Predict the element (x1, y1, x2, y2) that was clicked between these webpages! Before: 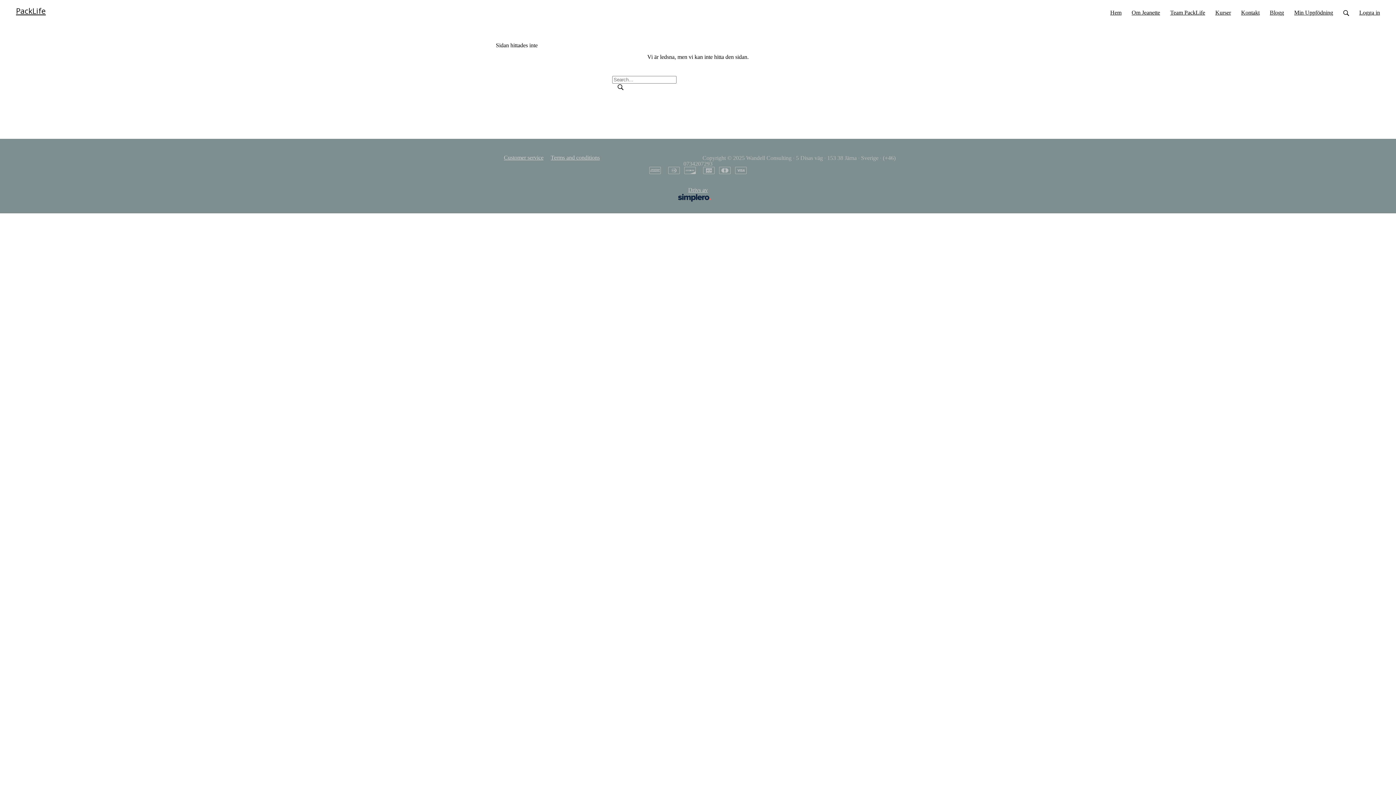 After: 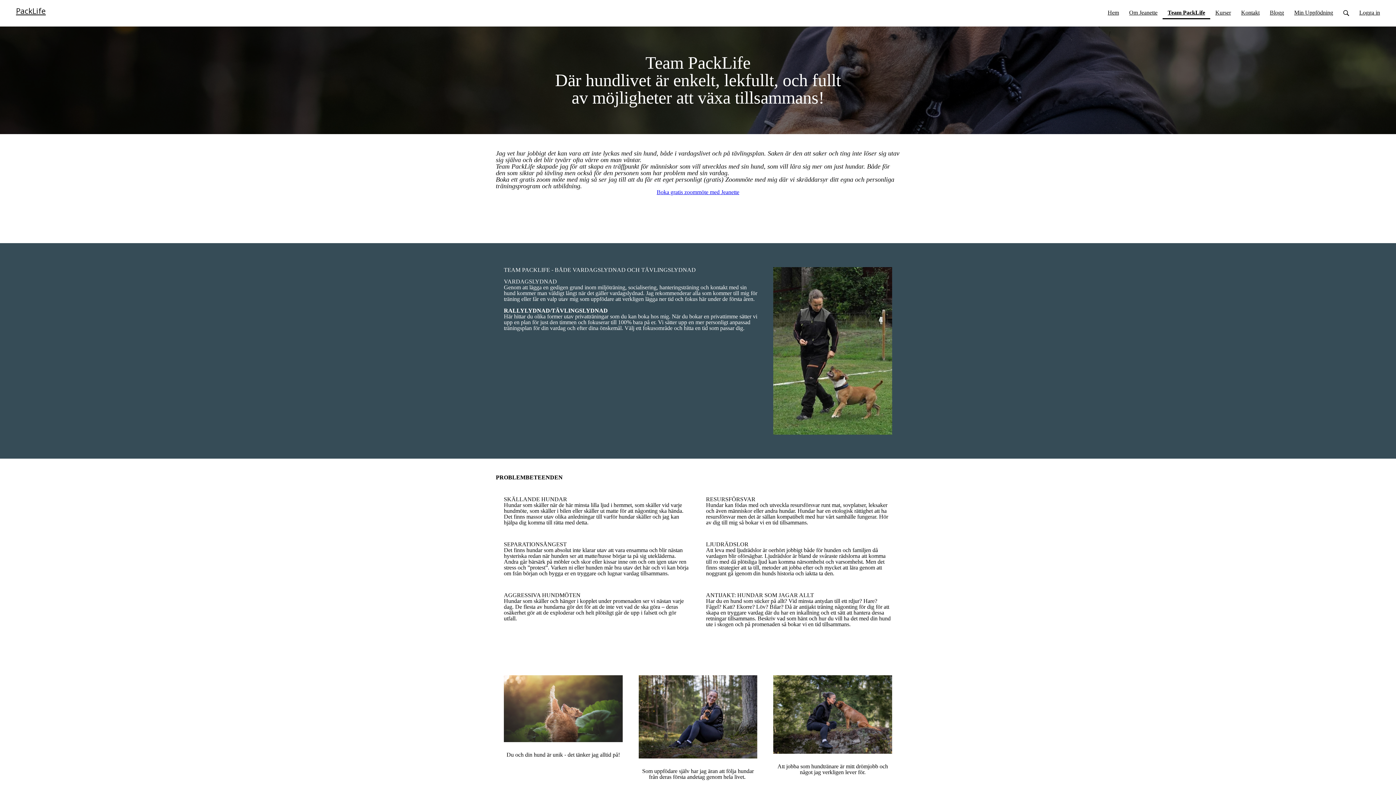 Action: bbox: (1165, 0, 1210, 19) label: Team PackLife